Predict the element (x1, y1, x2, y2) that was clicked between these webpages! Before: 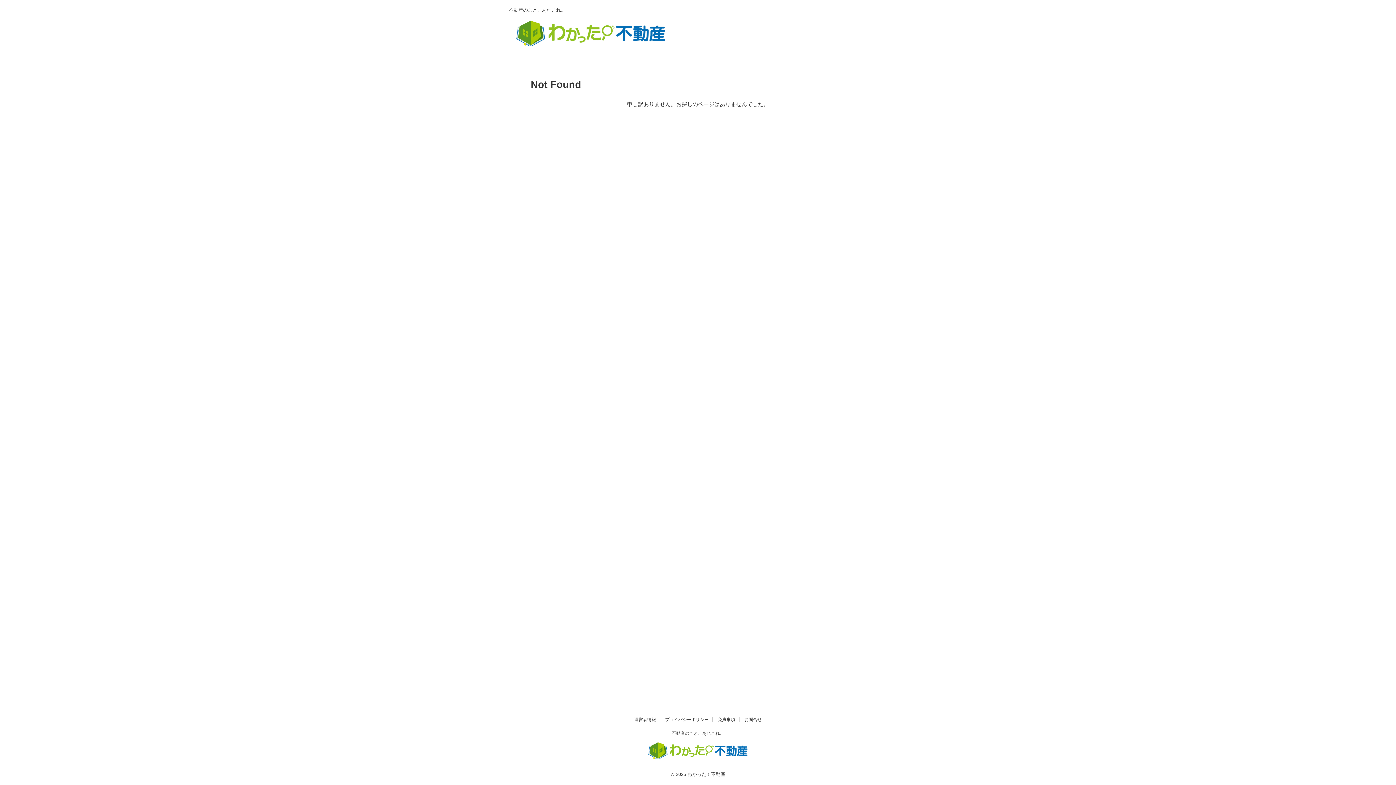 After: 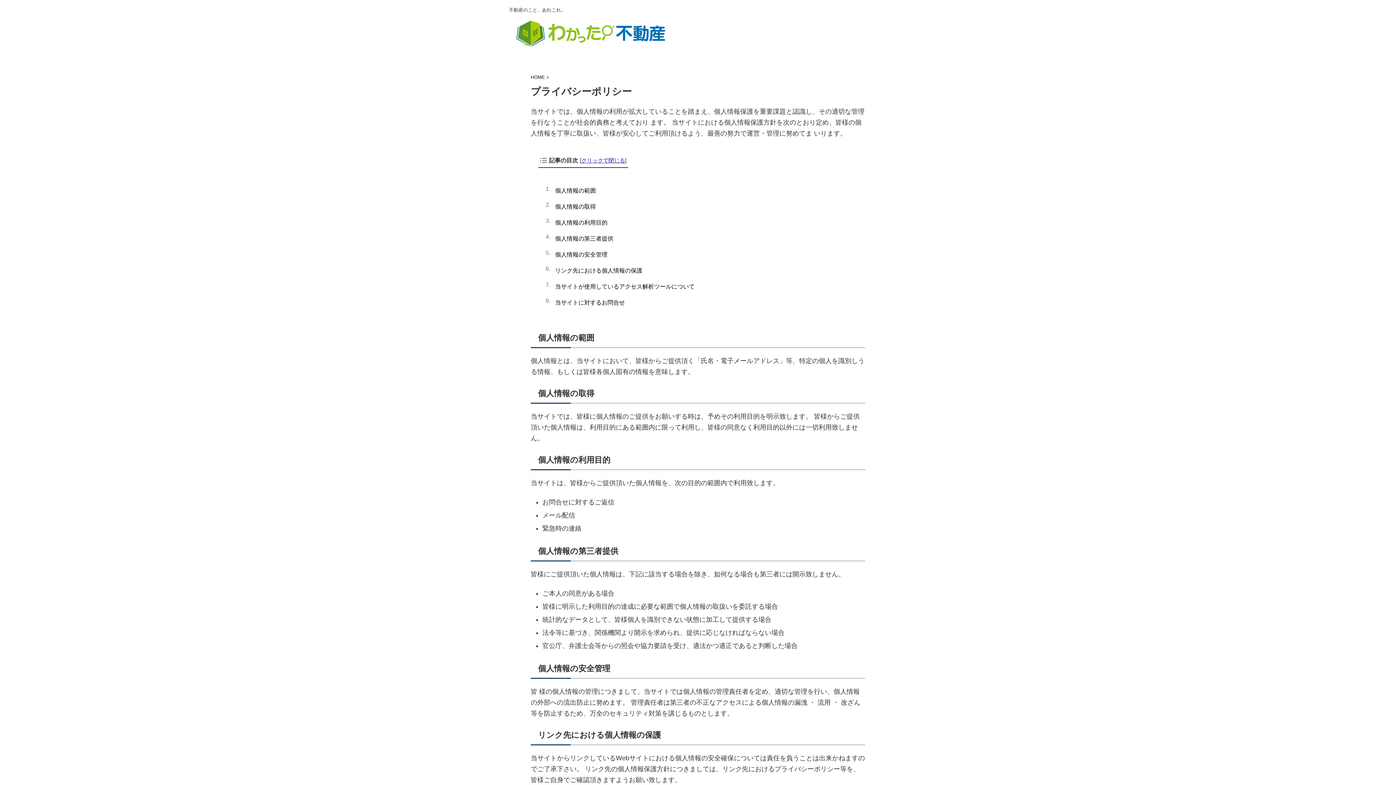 Action: bbox: (665, 717, 708, 722) label: プライバシーポリシー